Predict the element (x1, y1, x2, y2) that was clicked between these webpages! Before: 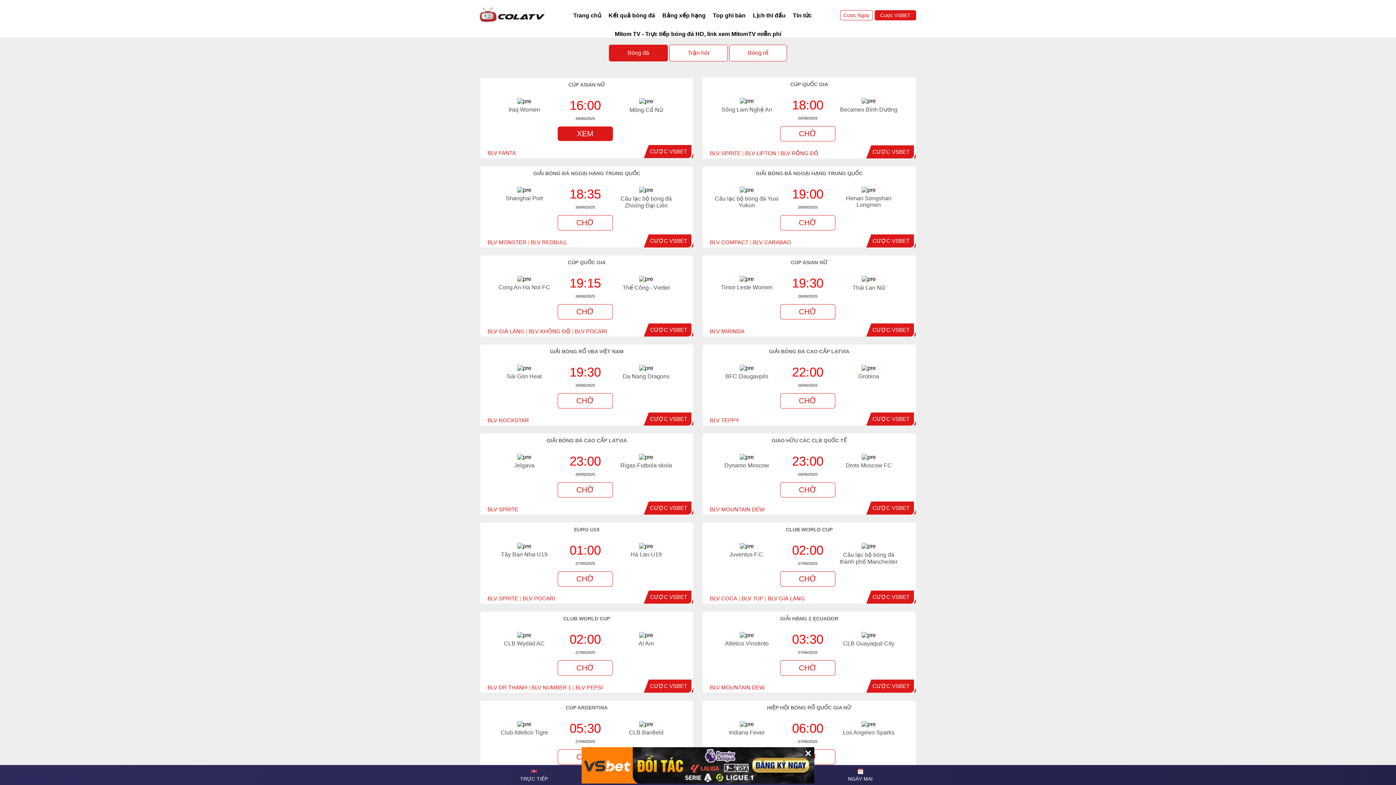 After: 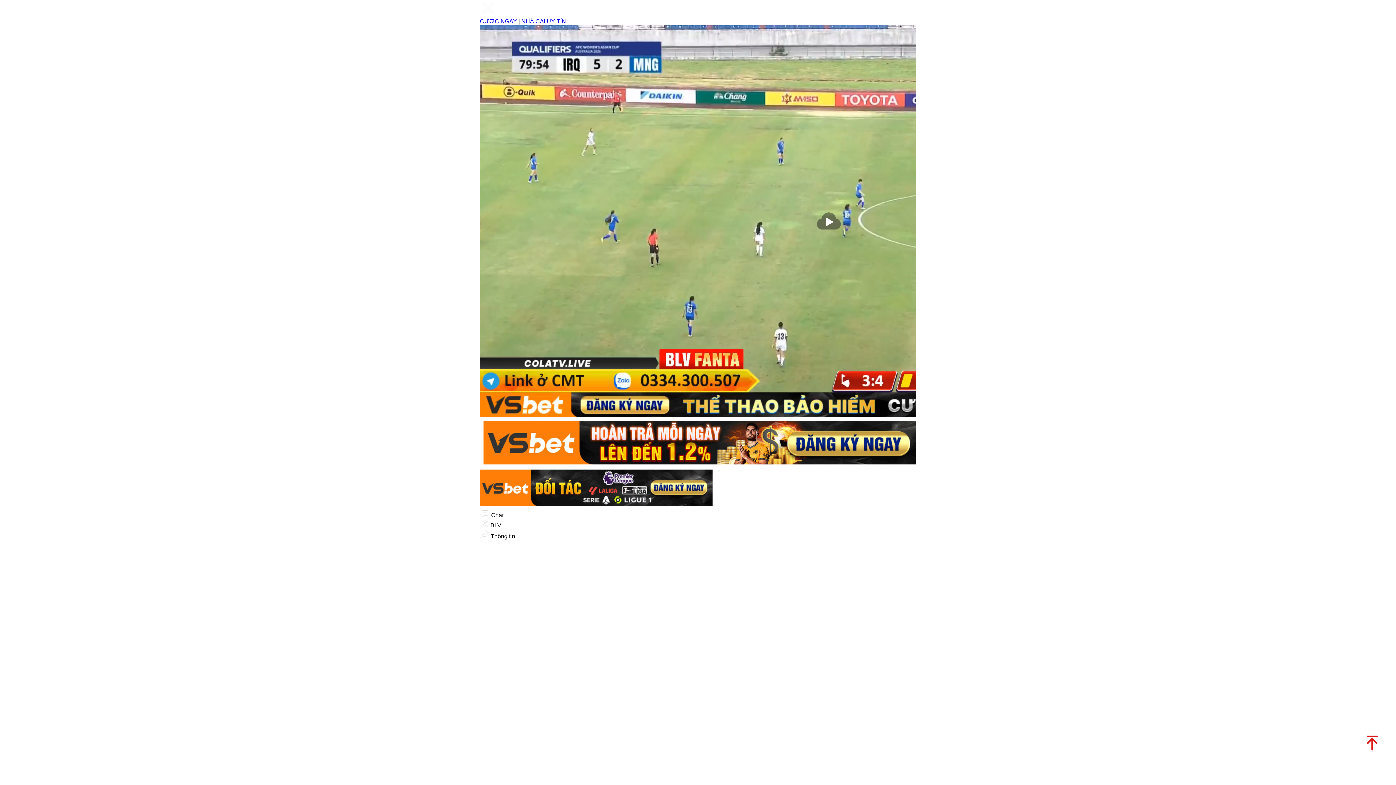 Action: bbox: (557, 126, 613, 141) label: XEM